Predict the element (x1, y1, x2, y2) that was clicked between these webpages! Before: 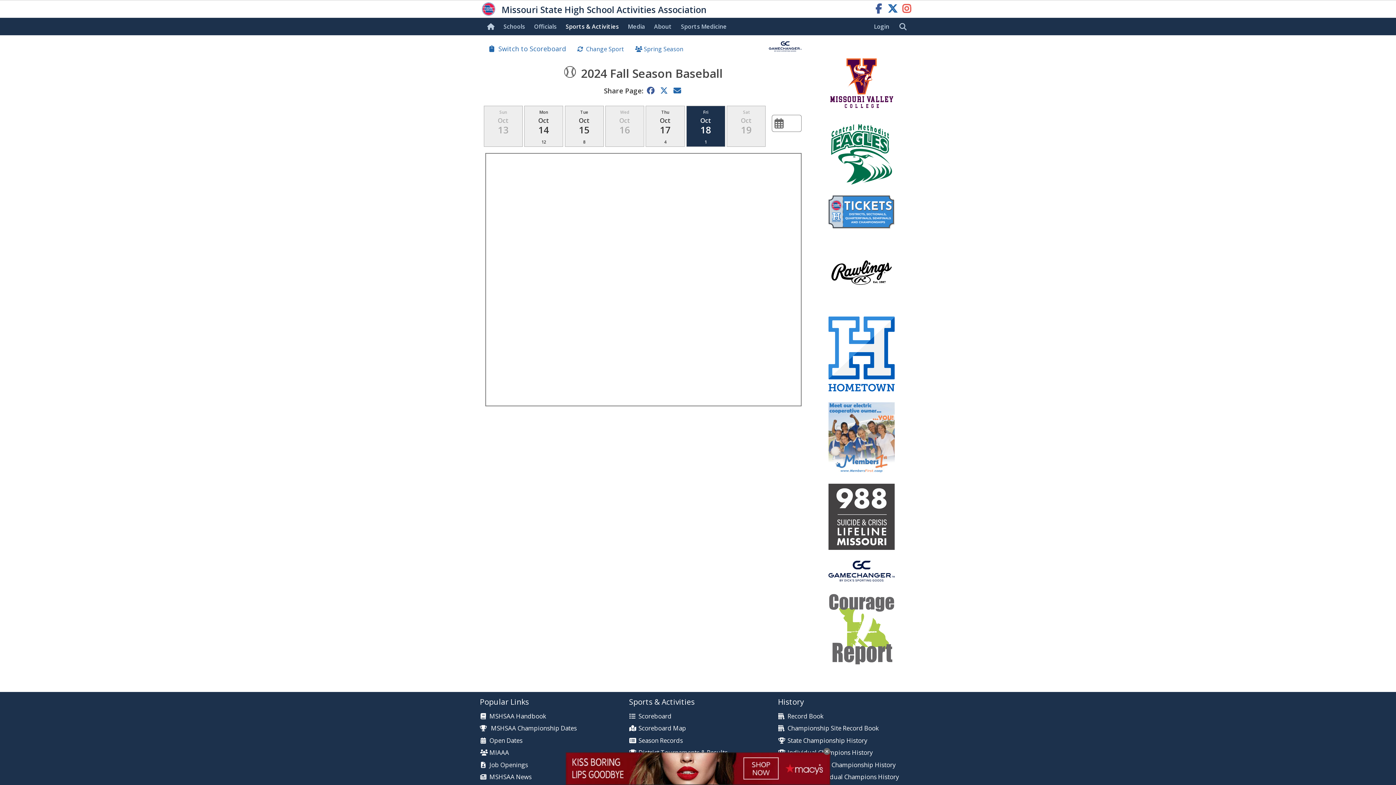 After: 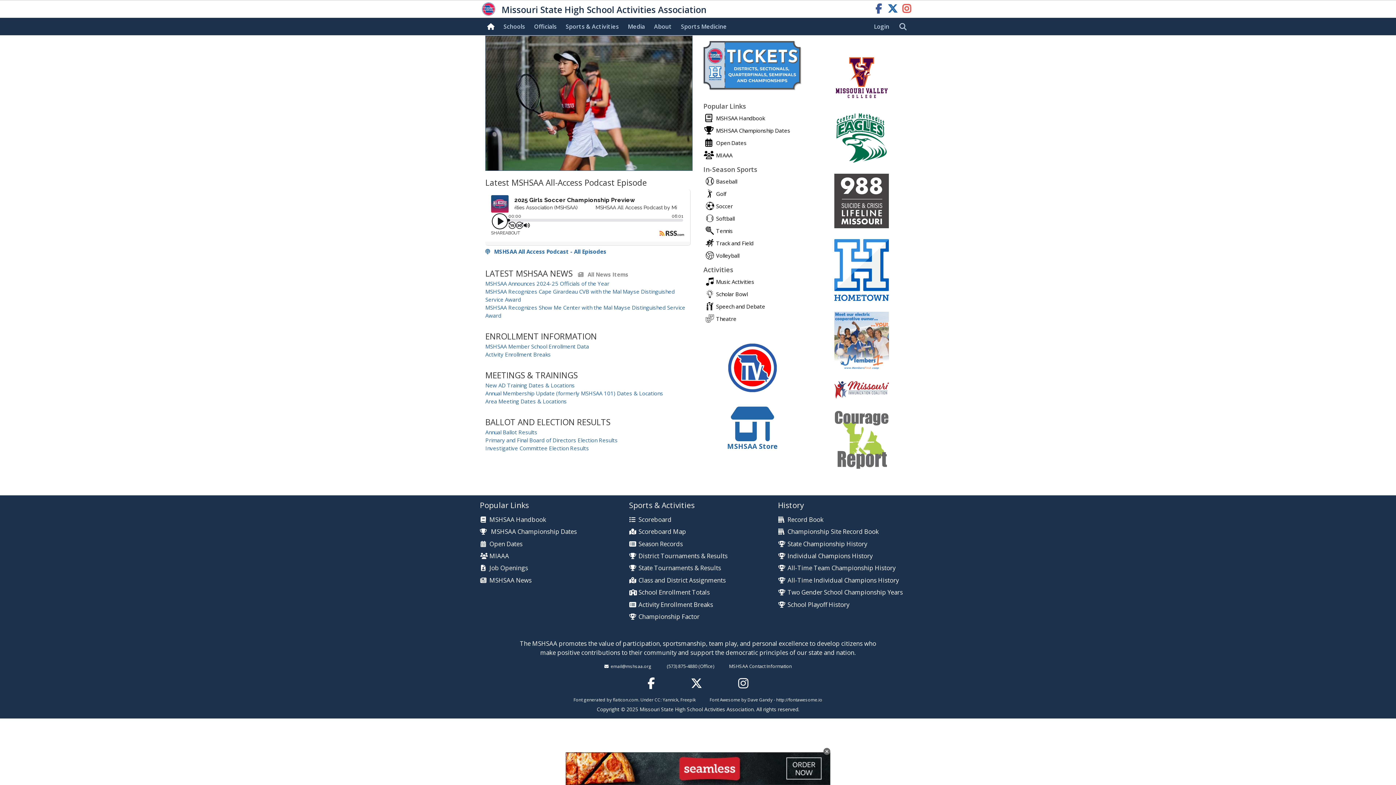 Action: bbox: (485, 17, 498, 35) label: Home